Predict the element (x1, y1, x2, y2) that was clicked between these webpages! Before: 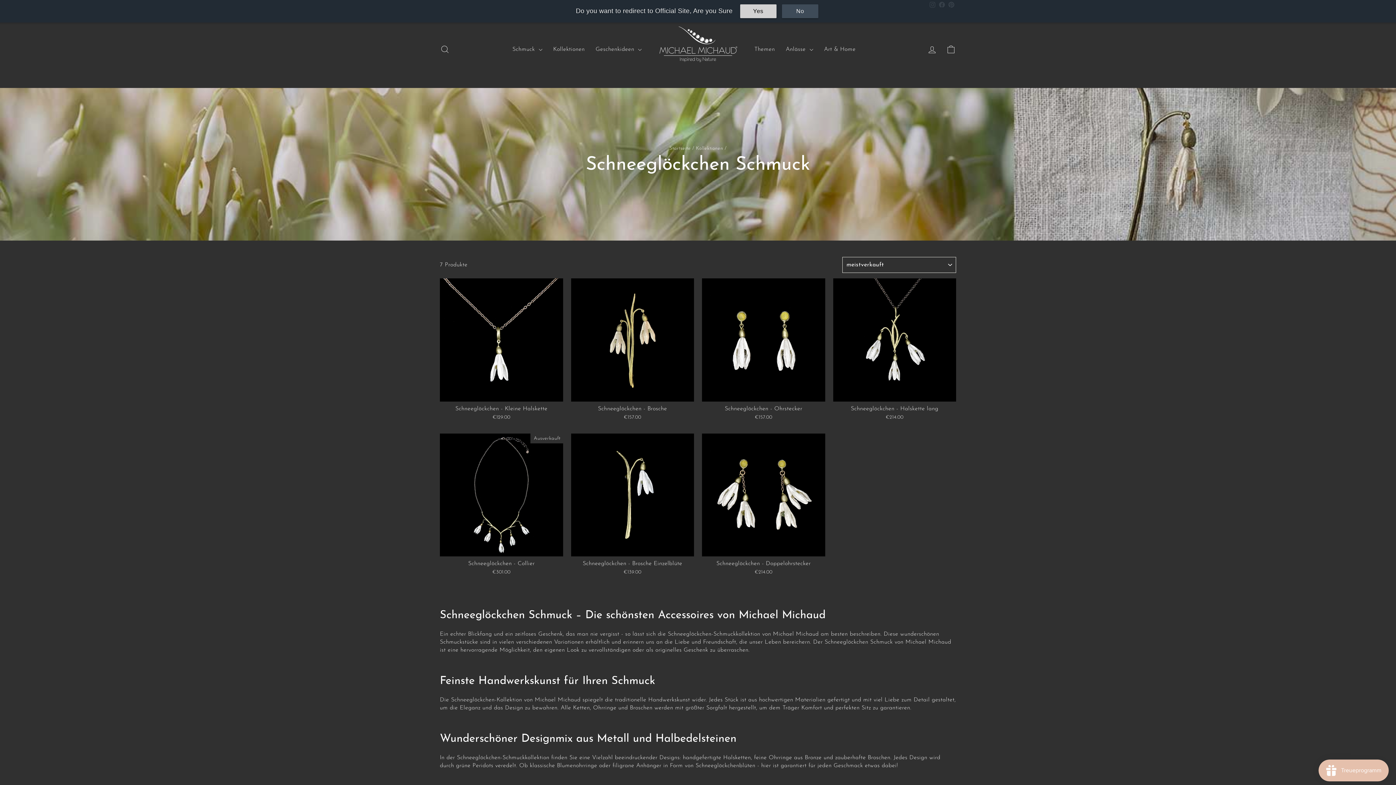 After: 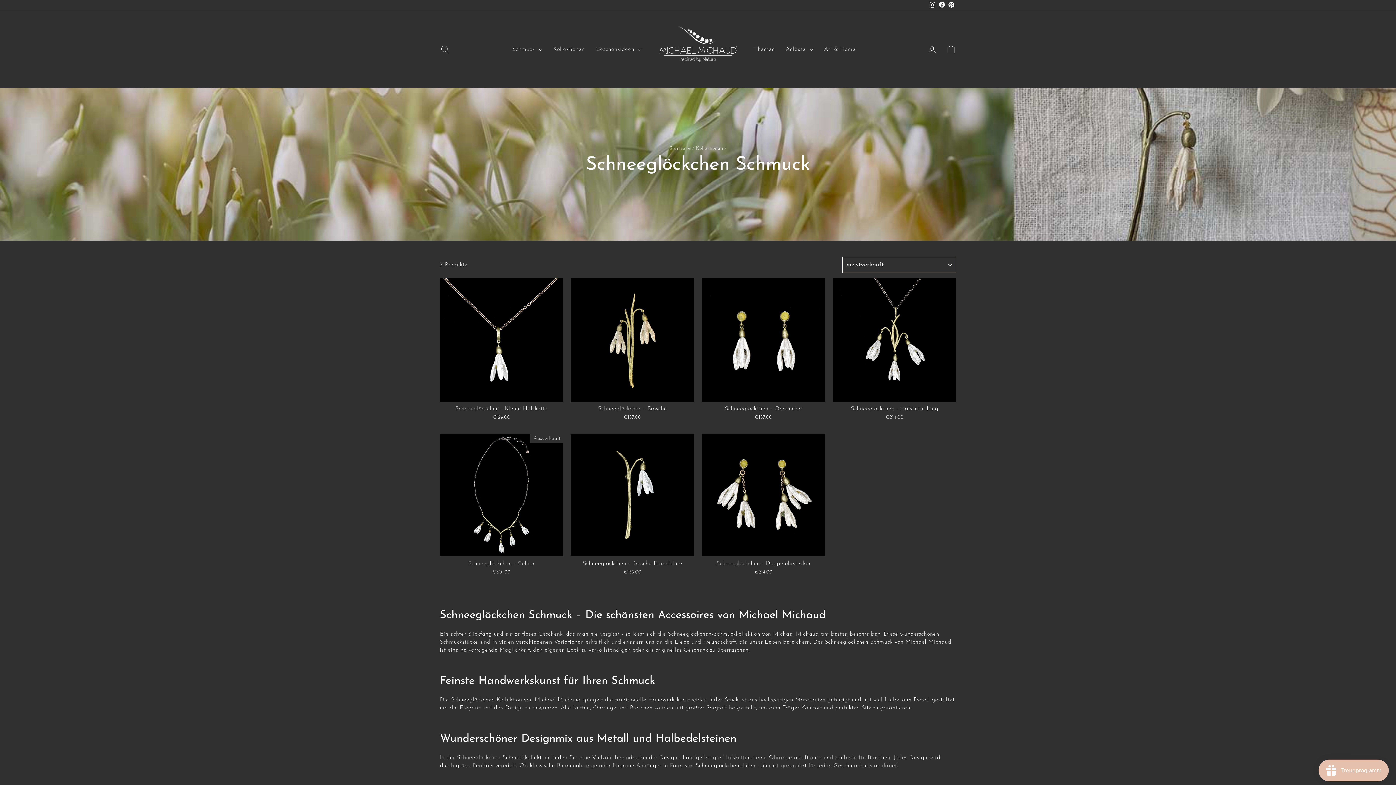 Action: bbox: (782, 4, 818, 18) label: No